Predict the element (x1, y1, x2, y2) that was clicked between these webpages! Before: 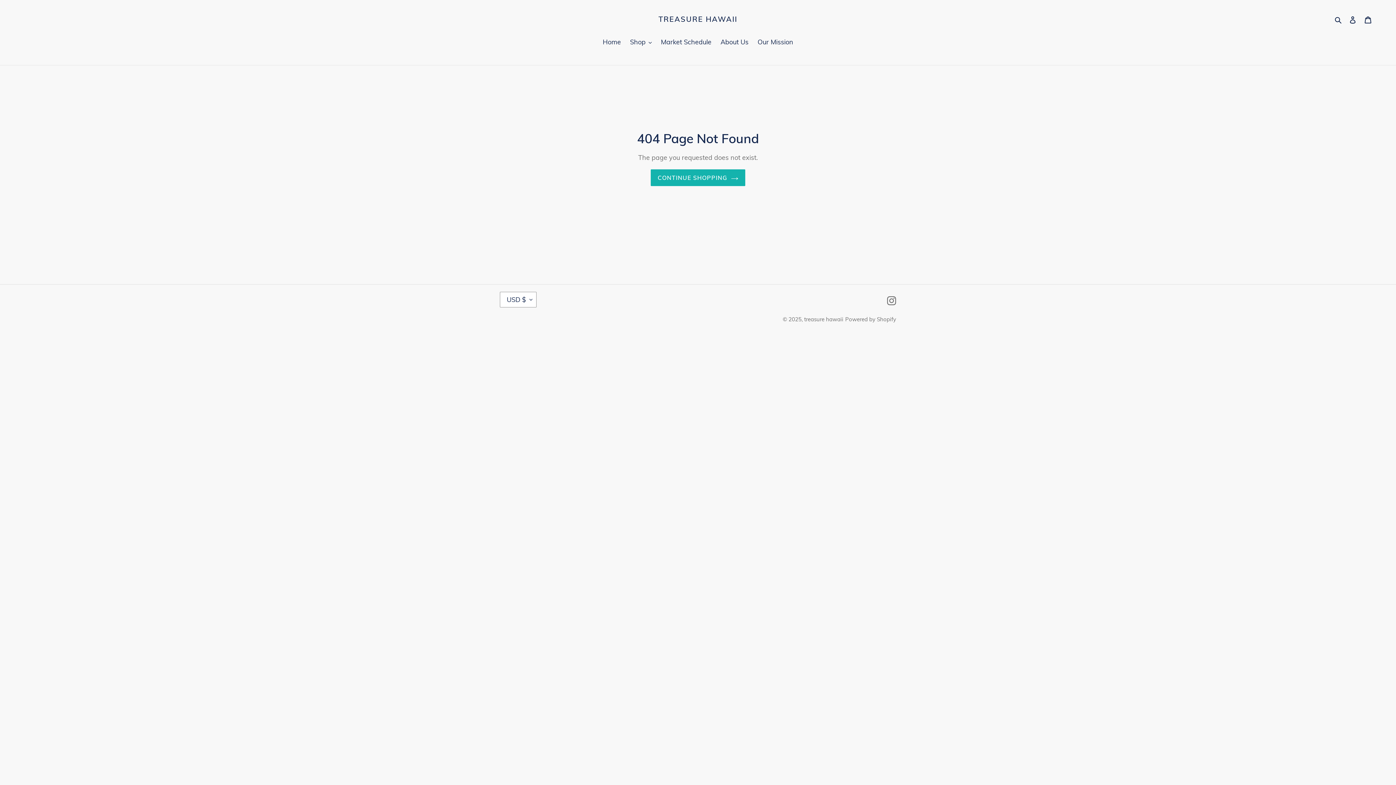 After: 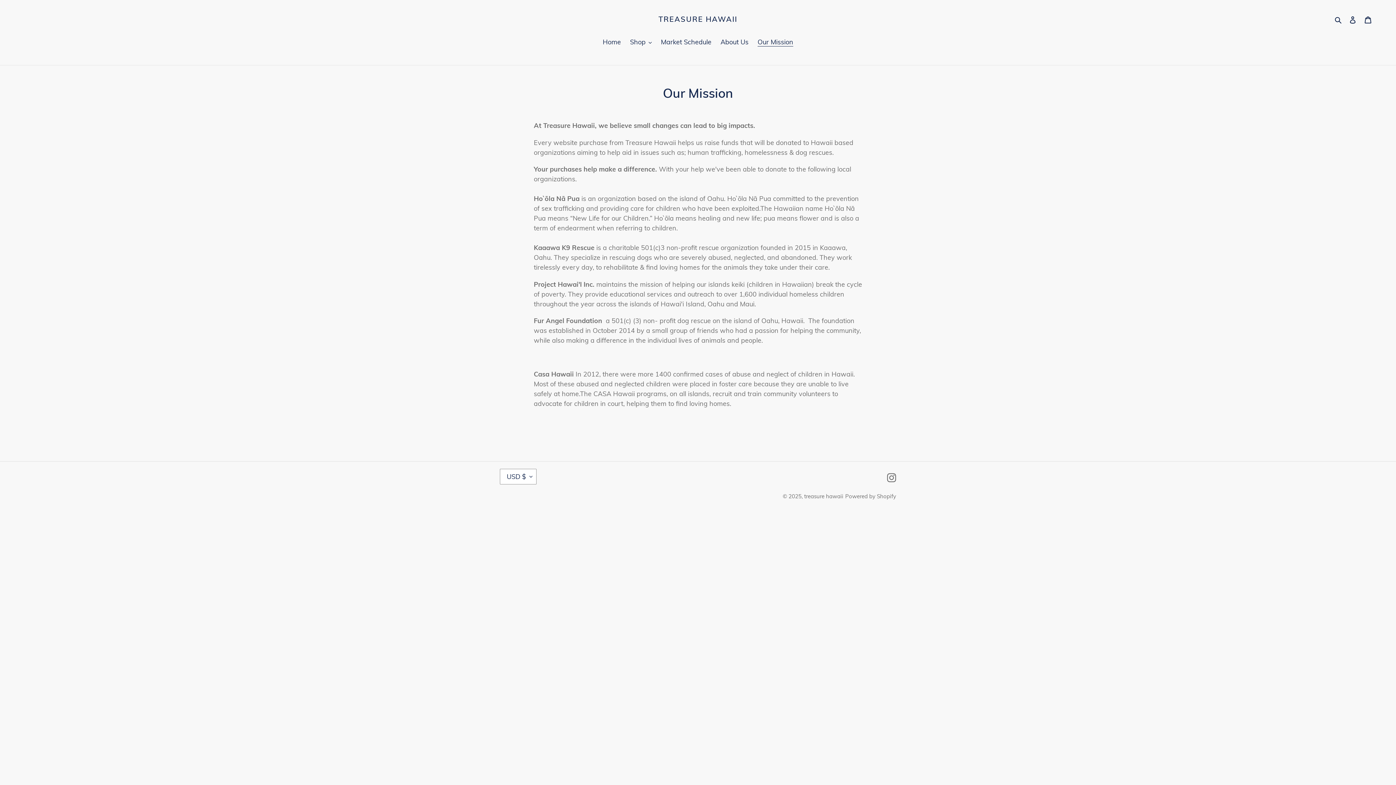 Action: bbox: (754, 37, 797, 48) label: Our Mission